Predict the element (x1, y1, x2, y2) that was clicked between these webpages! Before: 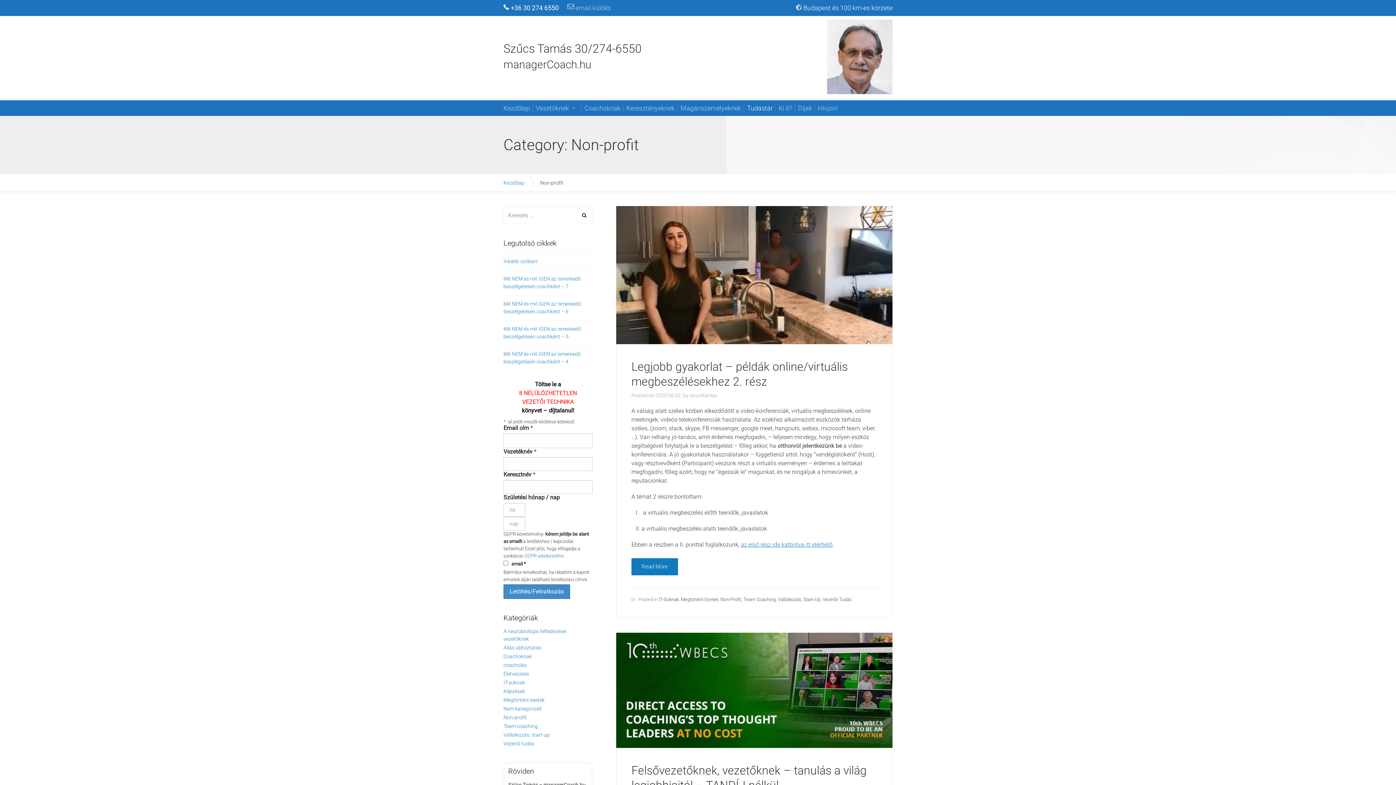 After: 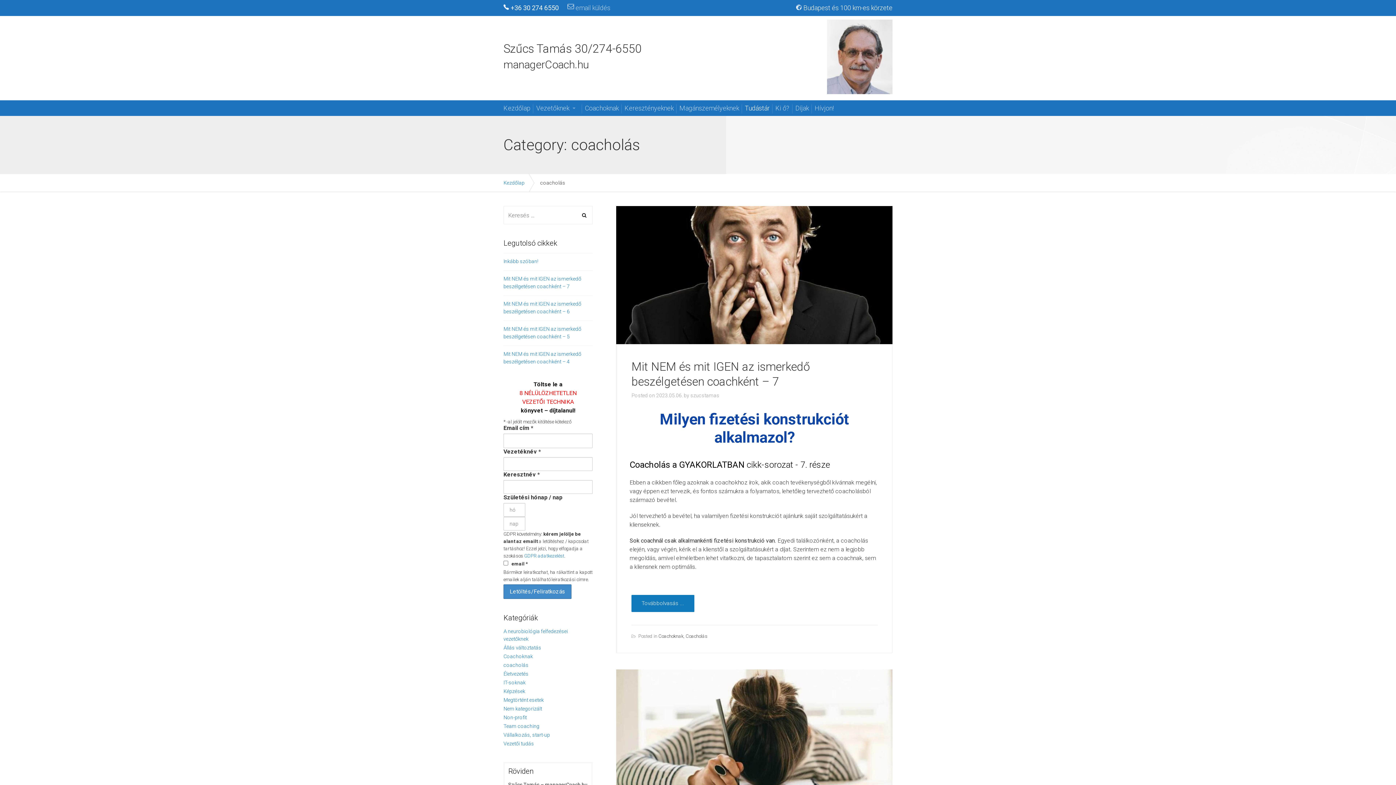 Action: label: coacholás bbox: (503, 662, 526, 668)